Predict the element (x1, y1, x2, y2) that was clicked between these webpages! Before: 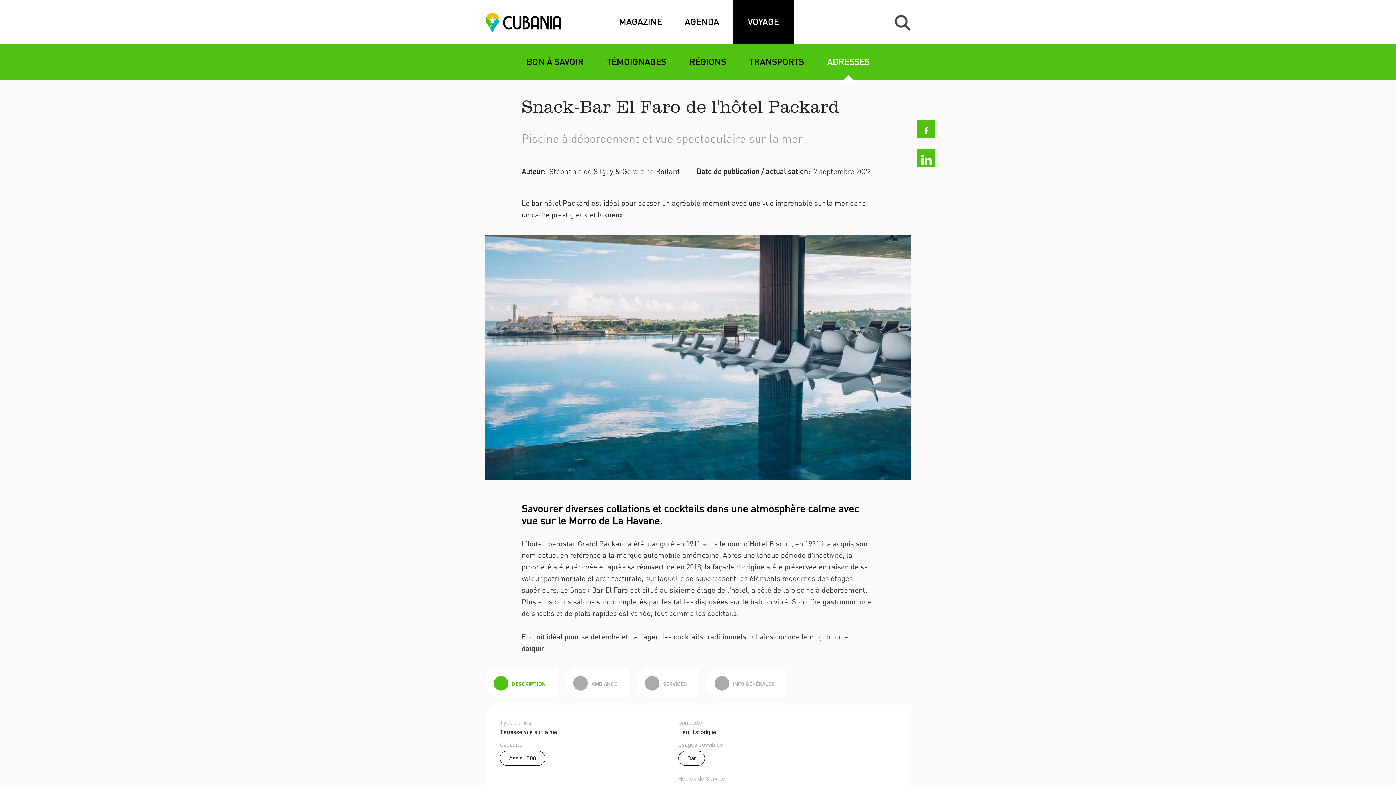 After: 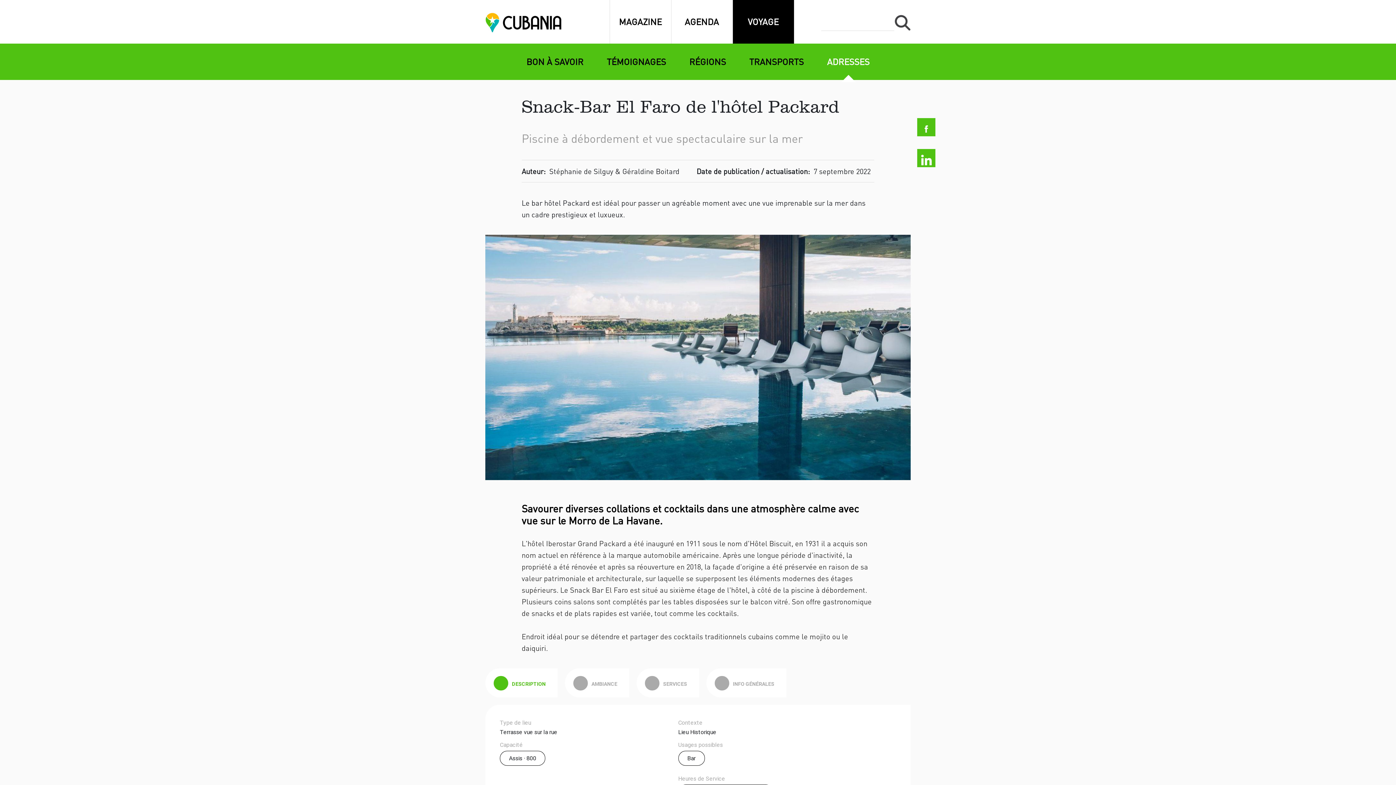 Action: bbox: (917, 120, 935, 138)